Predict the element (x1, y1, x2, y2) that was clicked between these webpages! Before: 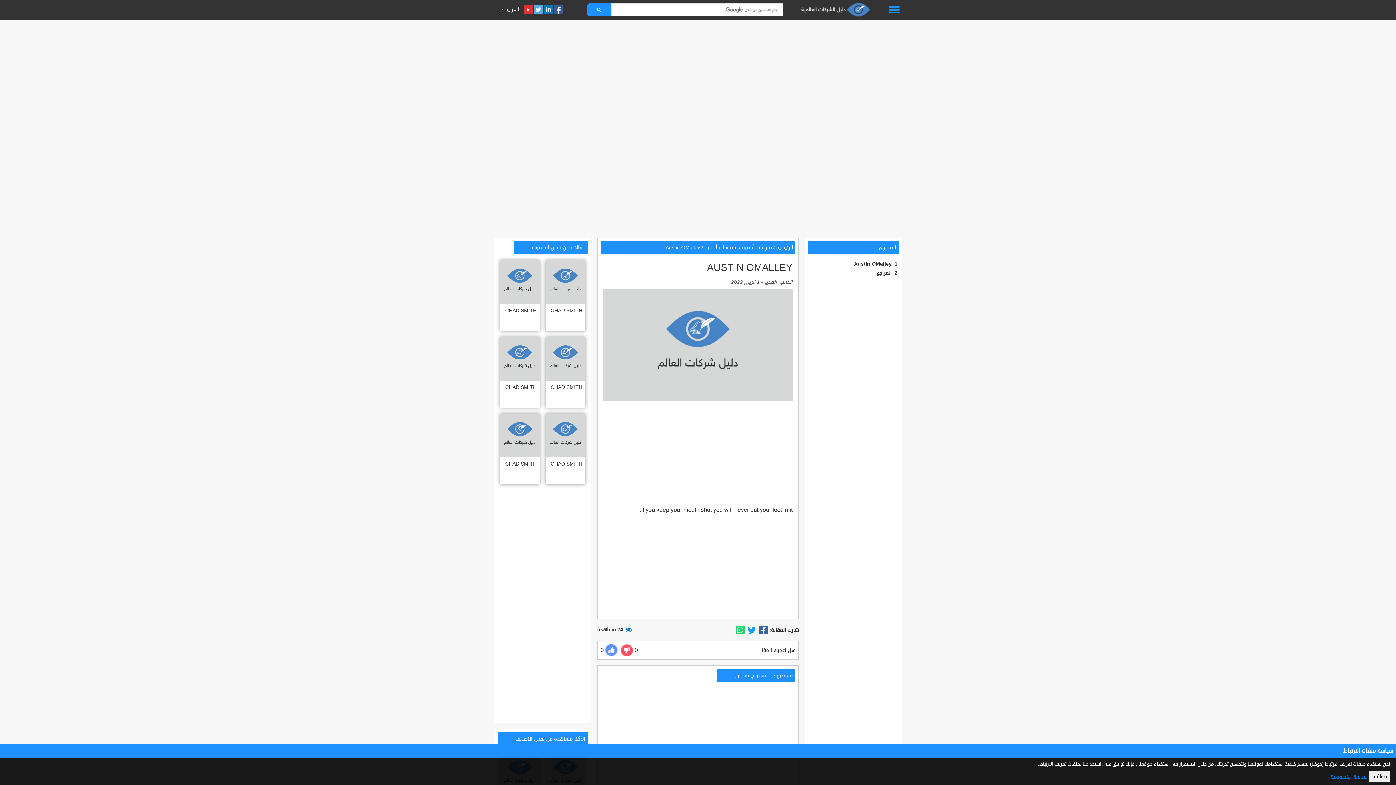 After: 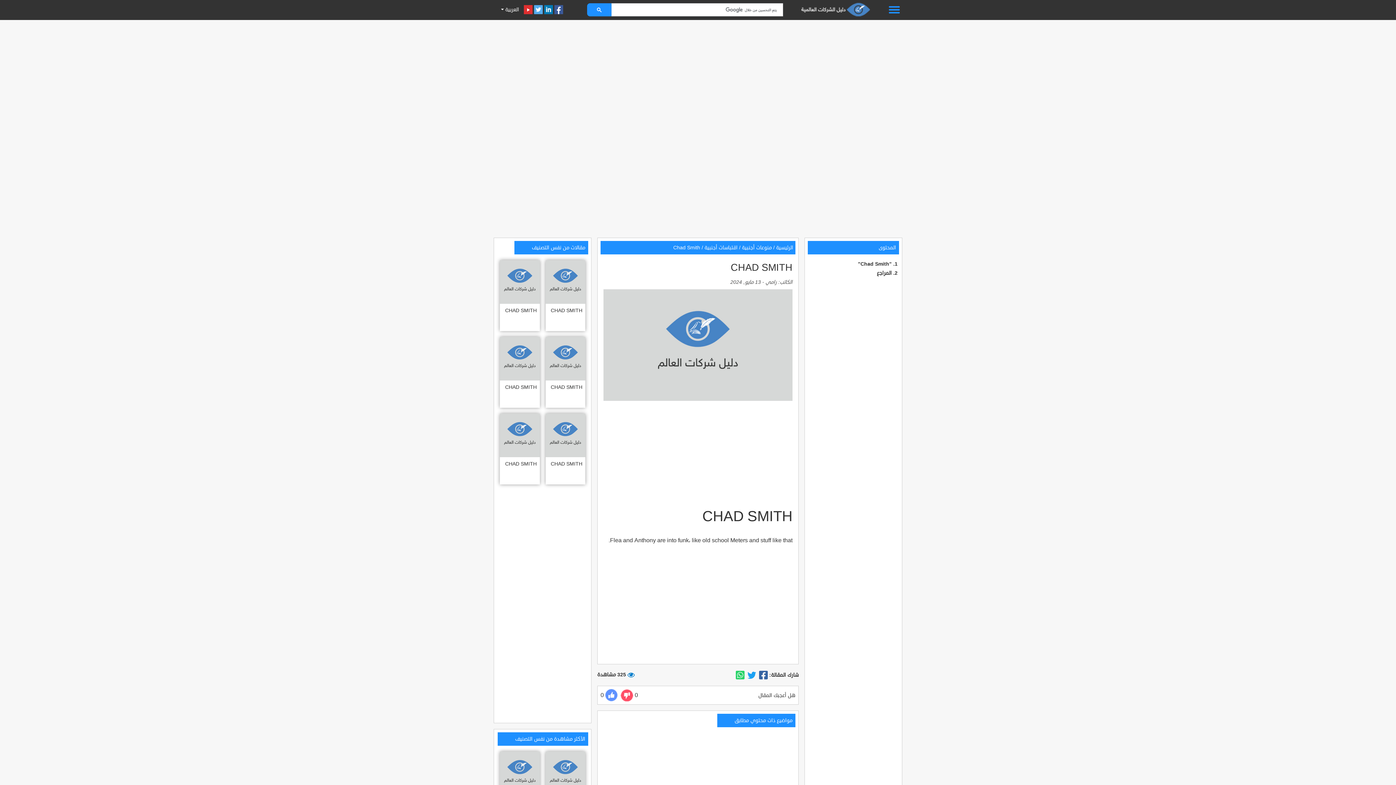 Action: label: CHAD SMITH bbox: (500, 260, 539, 331)